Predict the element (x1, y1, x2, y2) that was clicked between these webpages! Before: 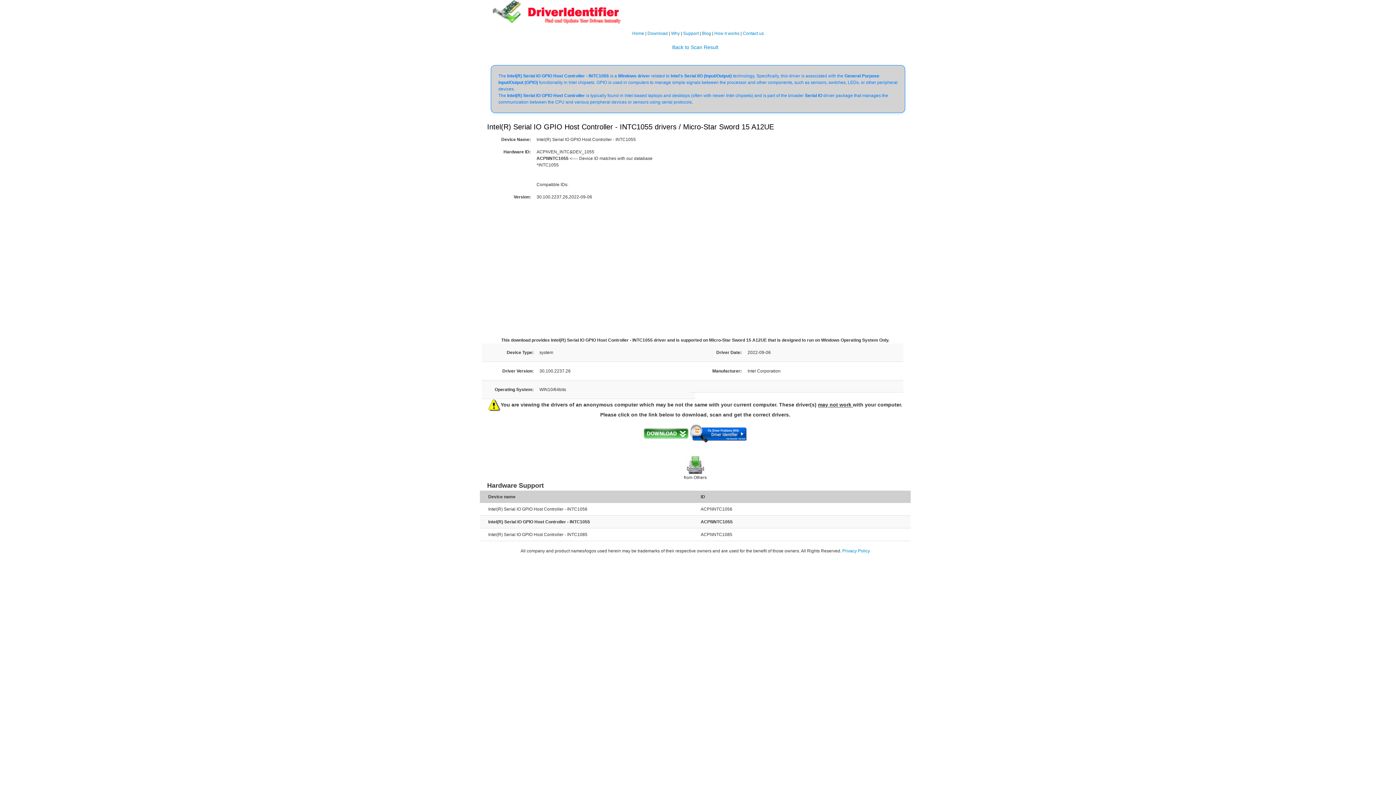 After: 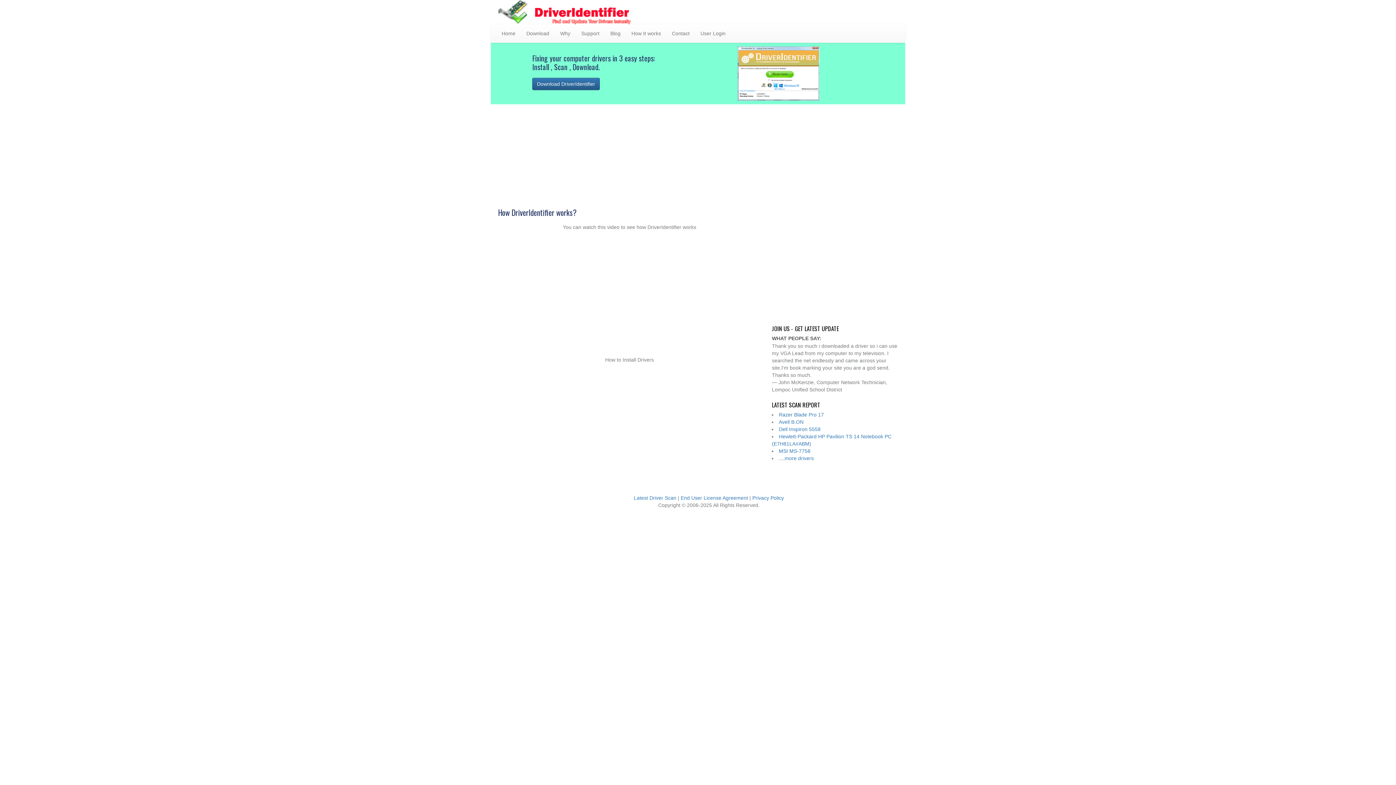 Action: label: How it works bbox: (714, 30, 739, 35)